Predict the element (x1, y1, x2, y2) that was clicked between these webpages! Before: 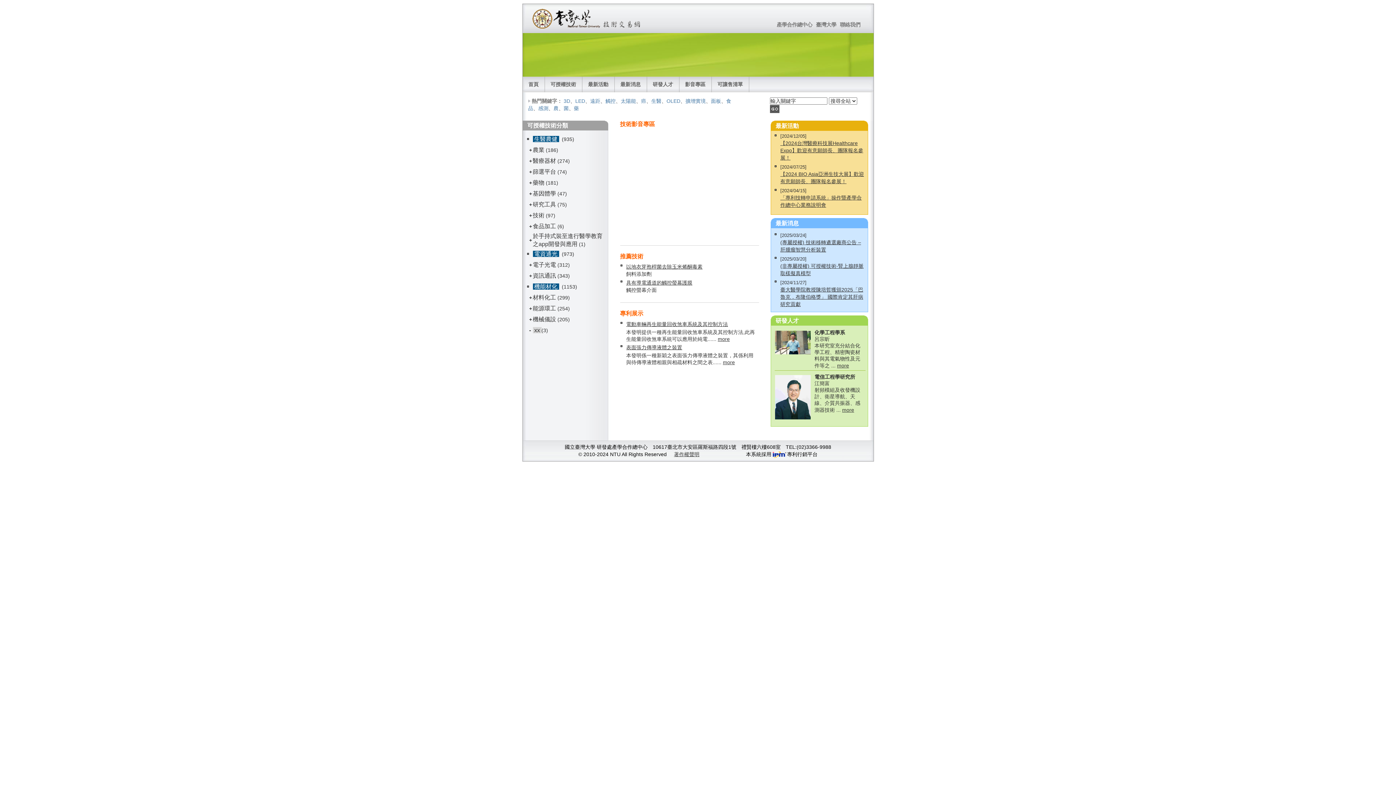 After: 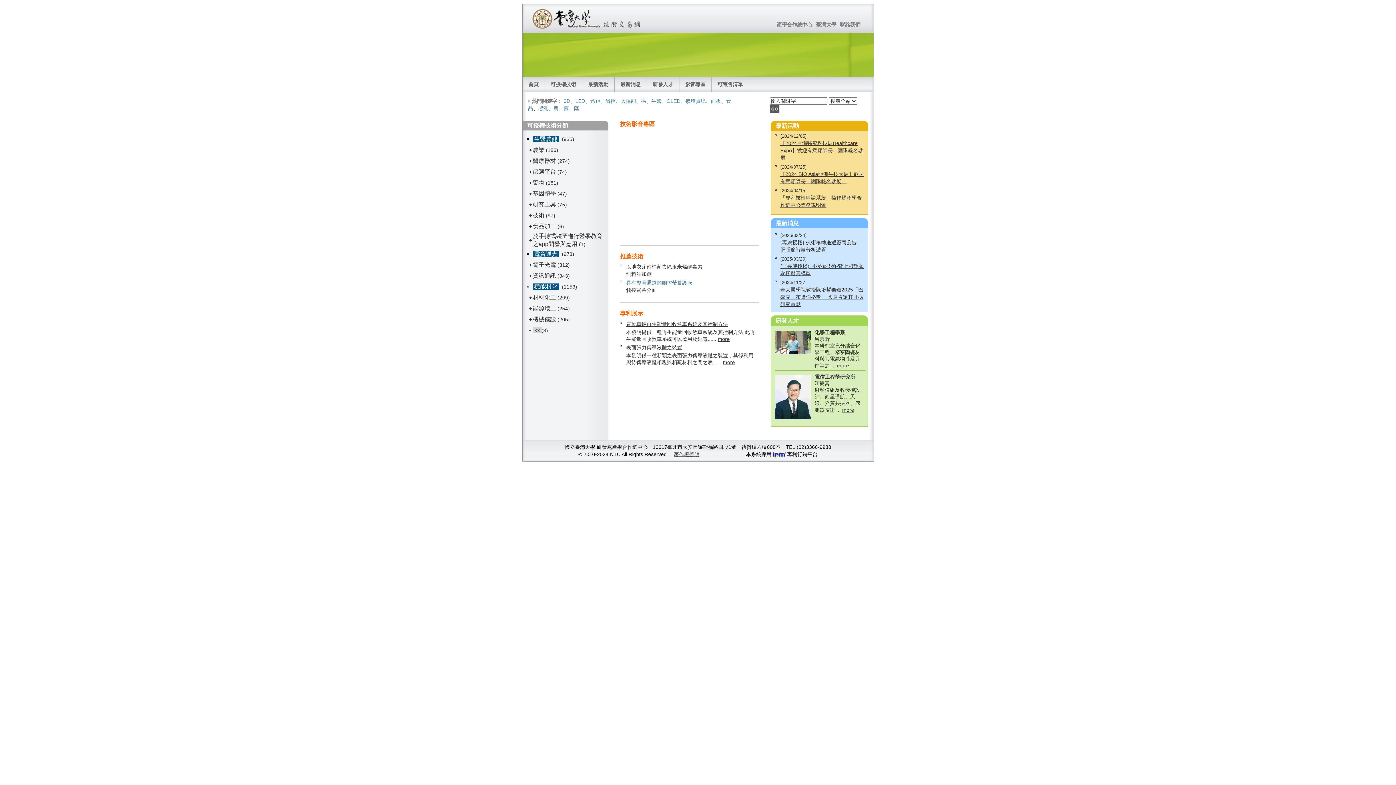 Action: bbox: (626, 280, 692, 285) label: 具有導電通道的觸控螢幕護膜